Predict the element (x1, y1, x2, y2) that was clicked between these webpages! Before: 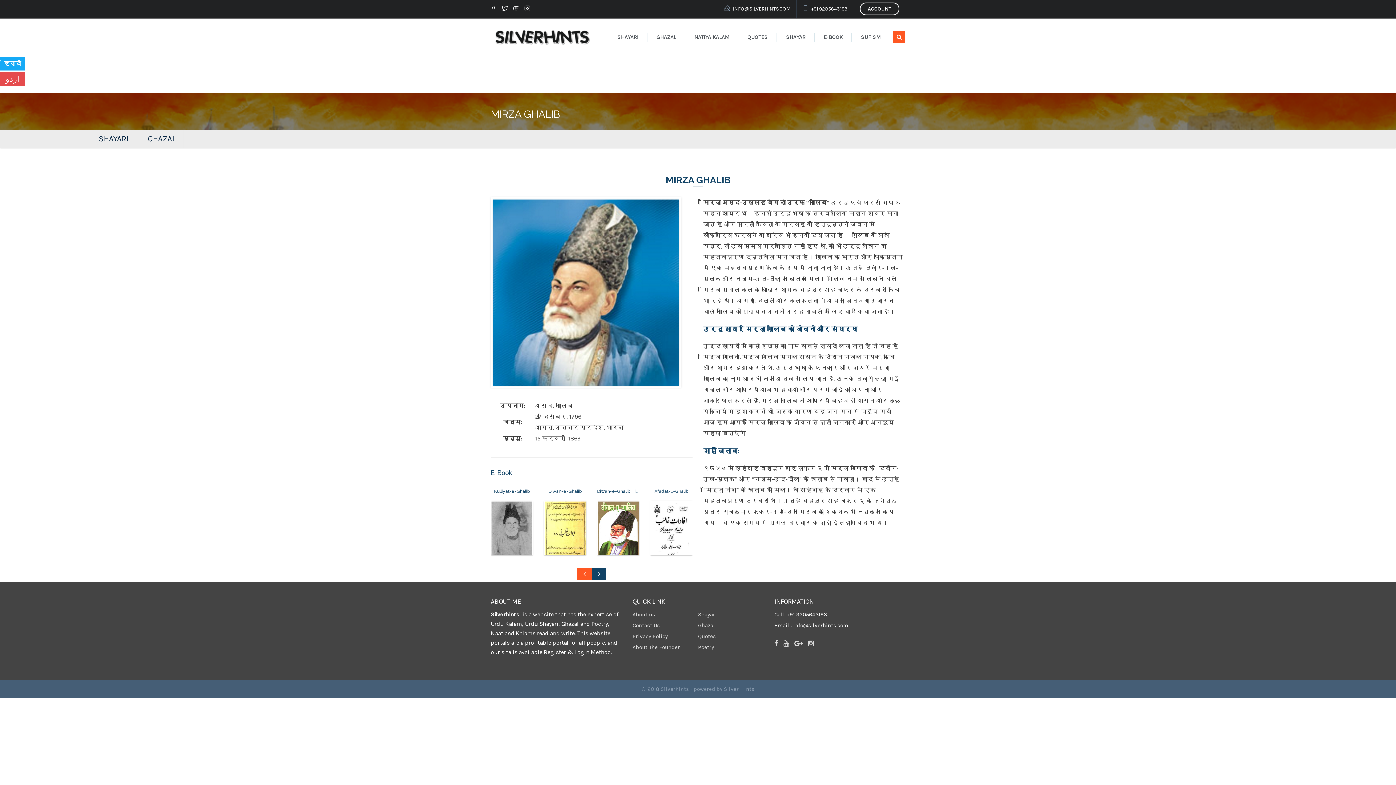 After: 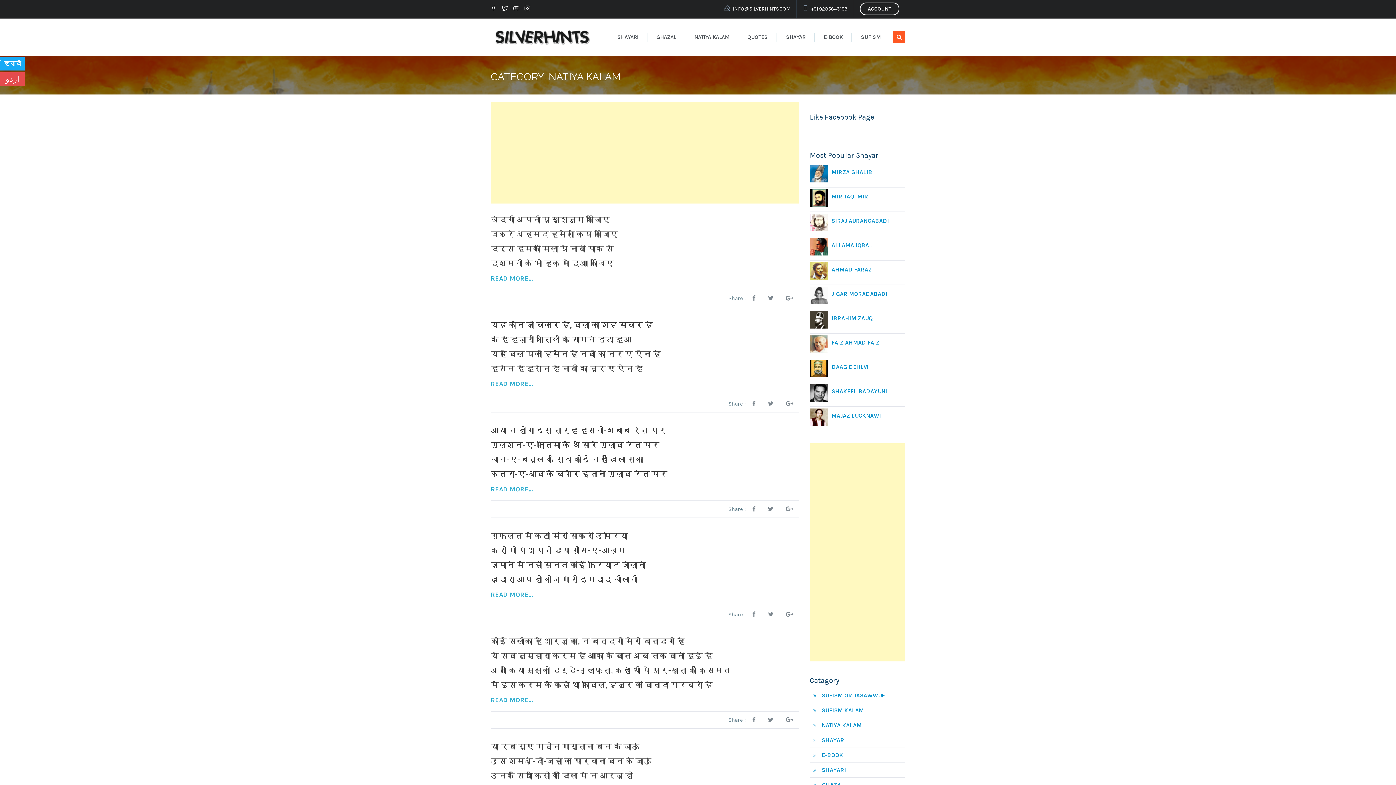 Action: label: NATIYA KALAM bbox: (685, 18, 738, 56)